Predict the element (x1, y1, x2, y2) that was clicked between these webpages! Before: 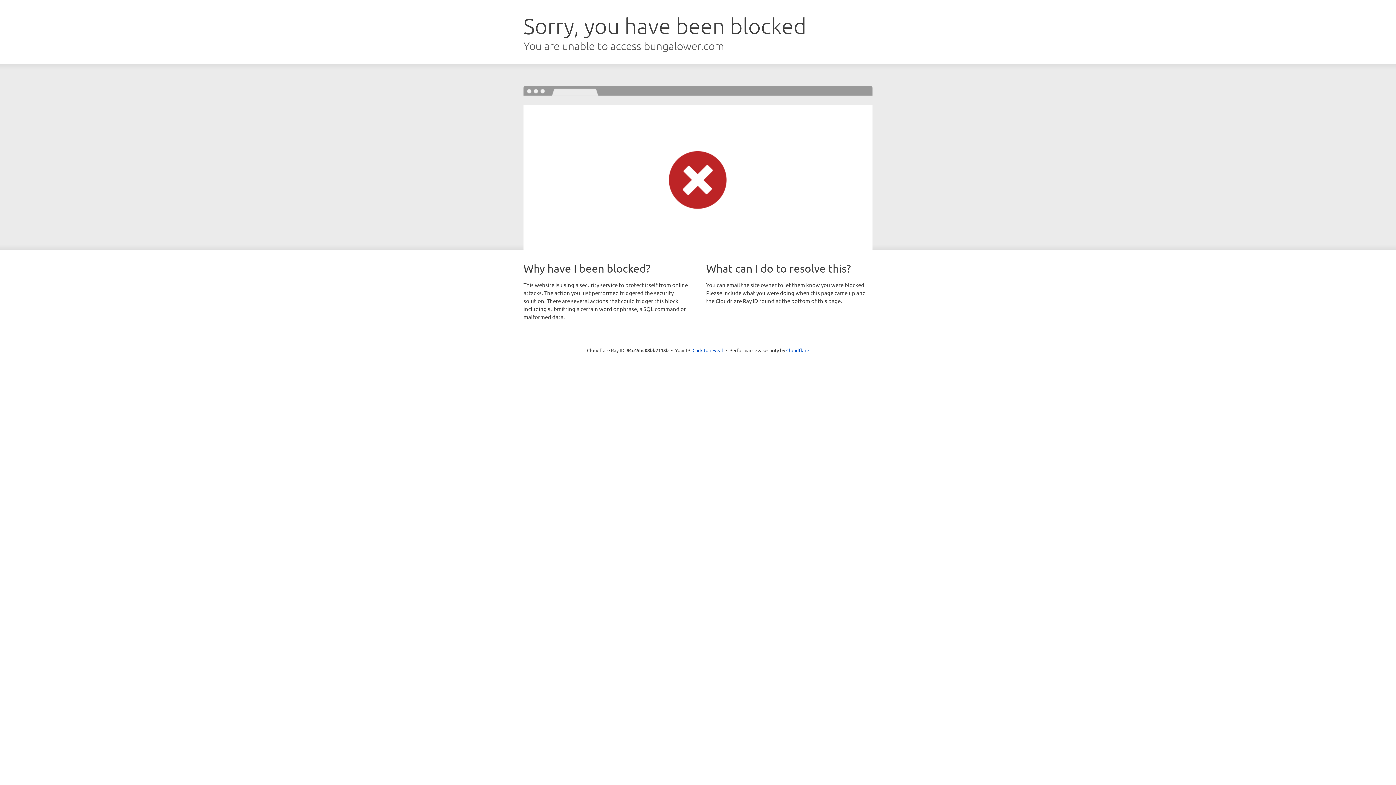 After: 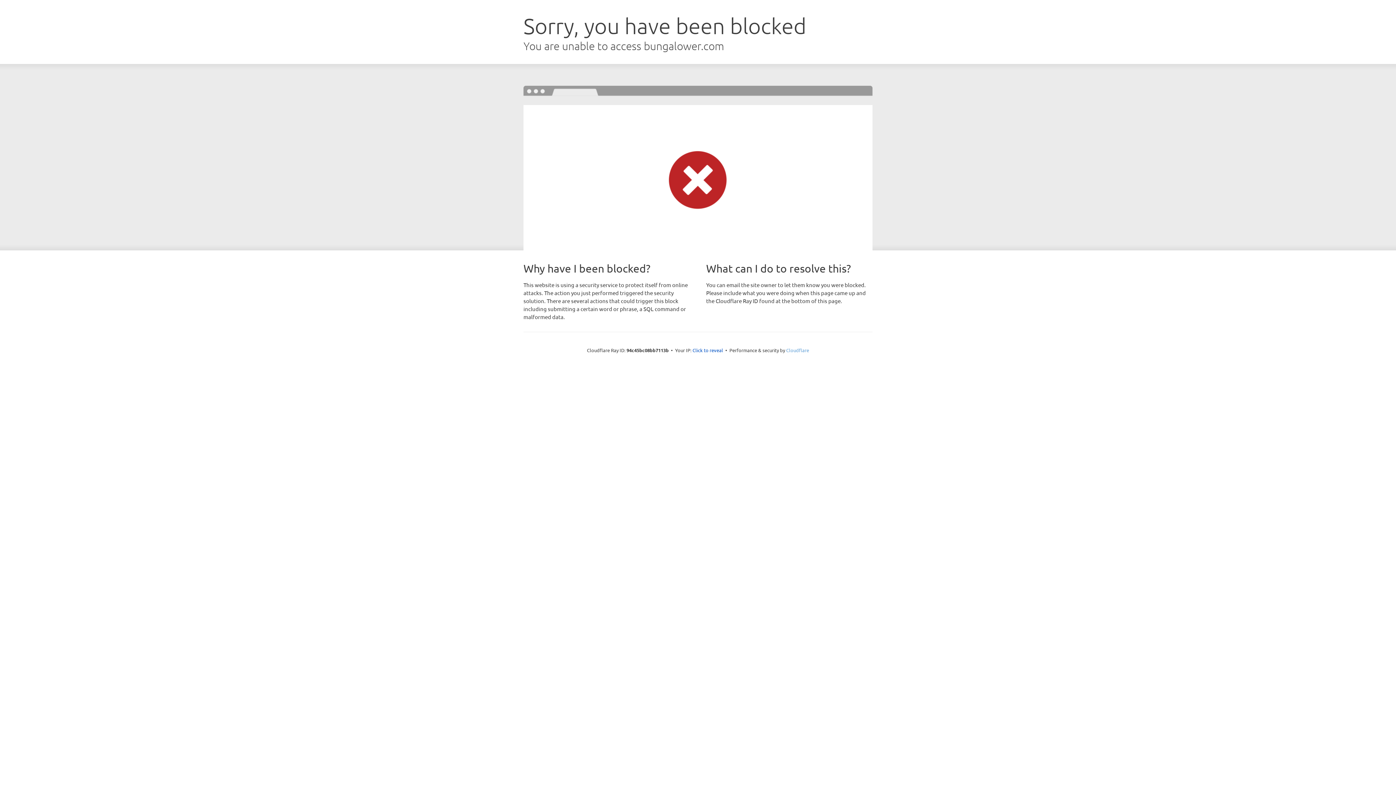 Action: label: Cloudflare bbox: (786, 347, 809, 353)